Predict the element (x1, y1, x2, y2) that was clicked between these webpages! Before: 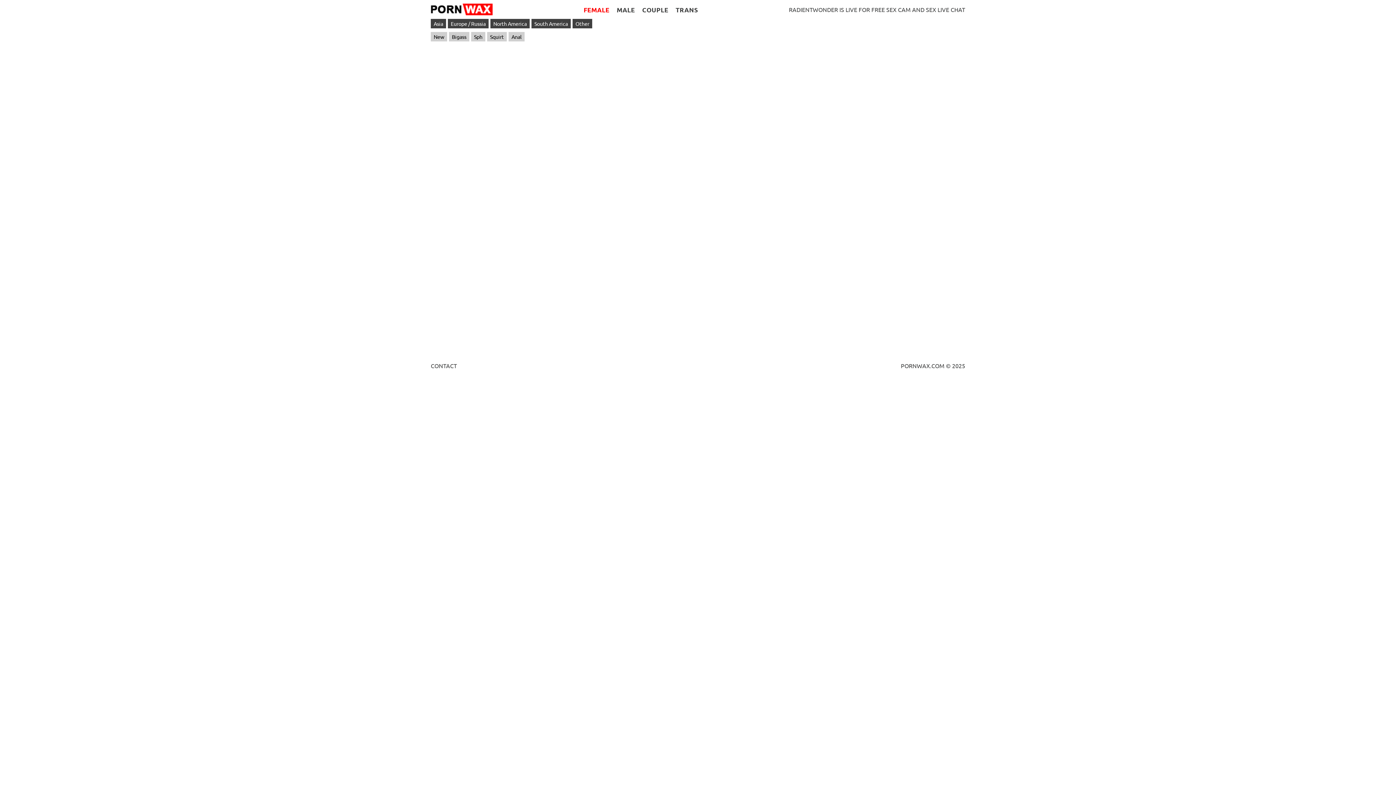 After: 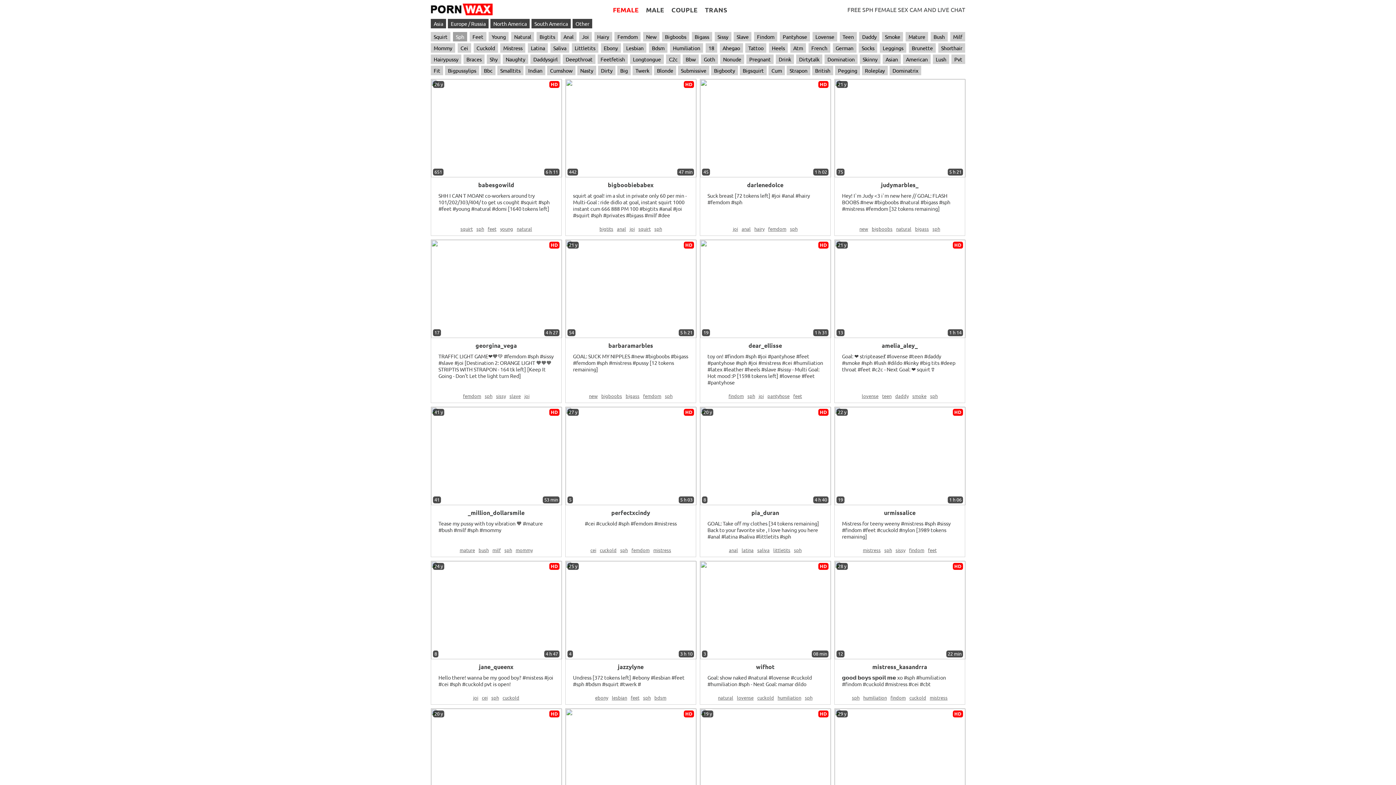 Action: bbox: (471, 32, 485, 41) label: Sph